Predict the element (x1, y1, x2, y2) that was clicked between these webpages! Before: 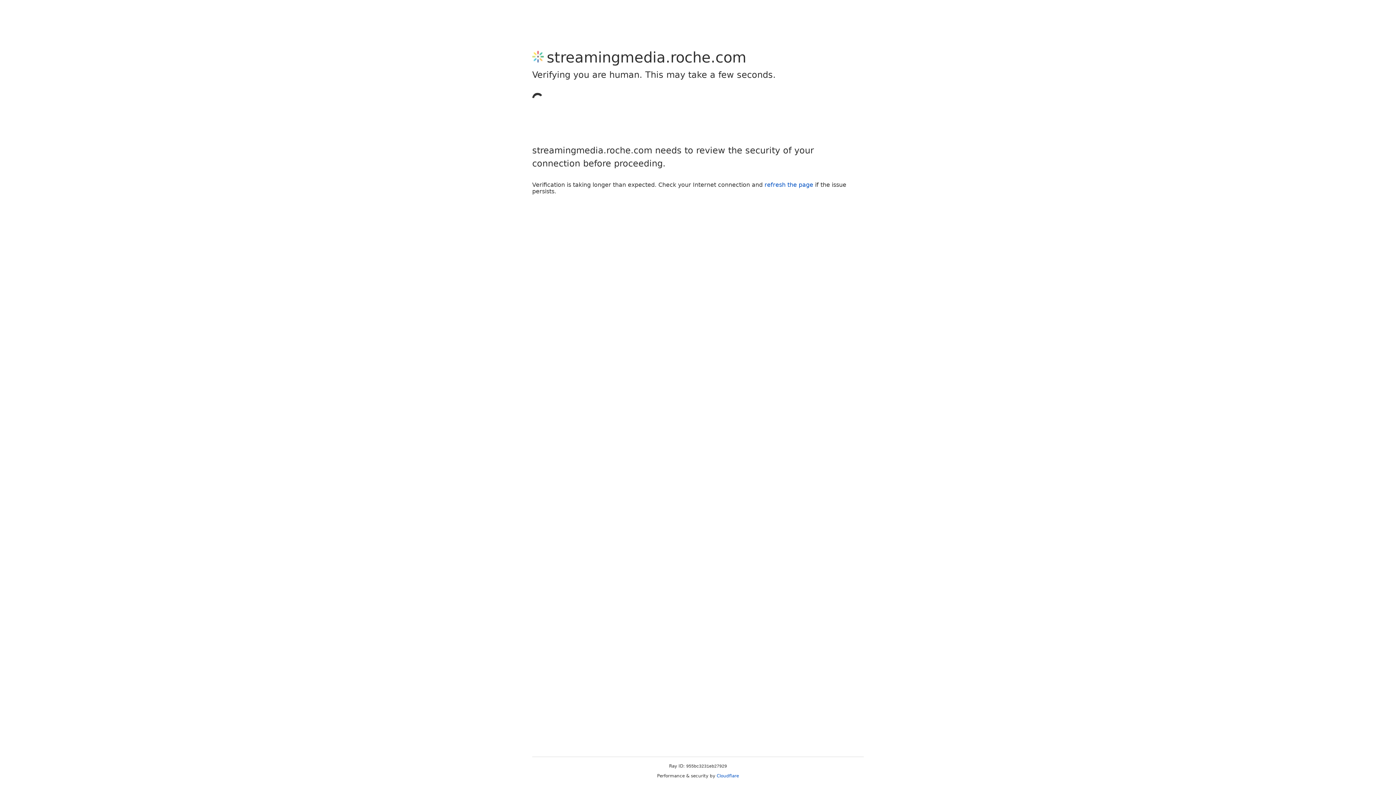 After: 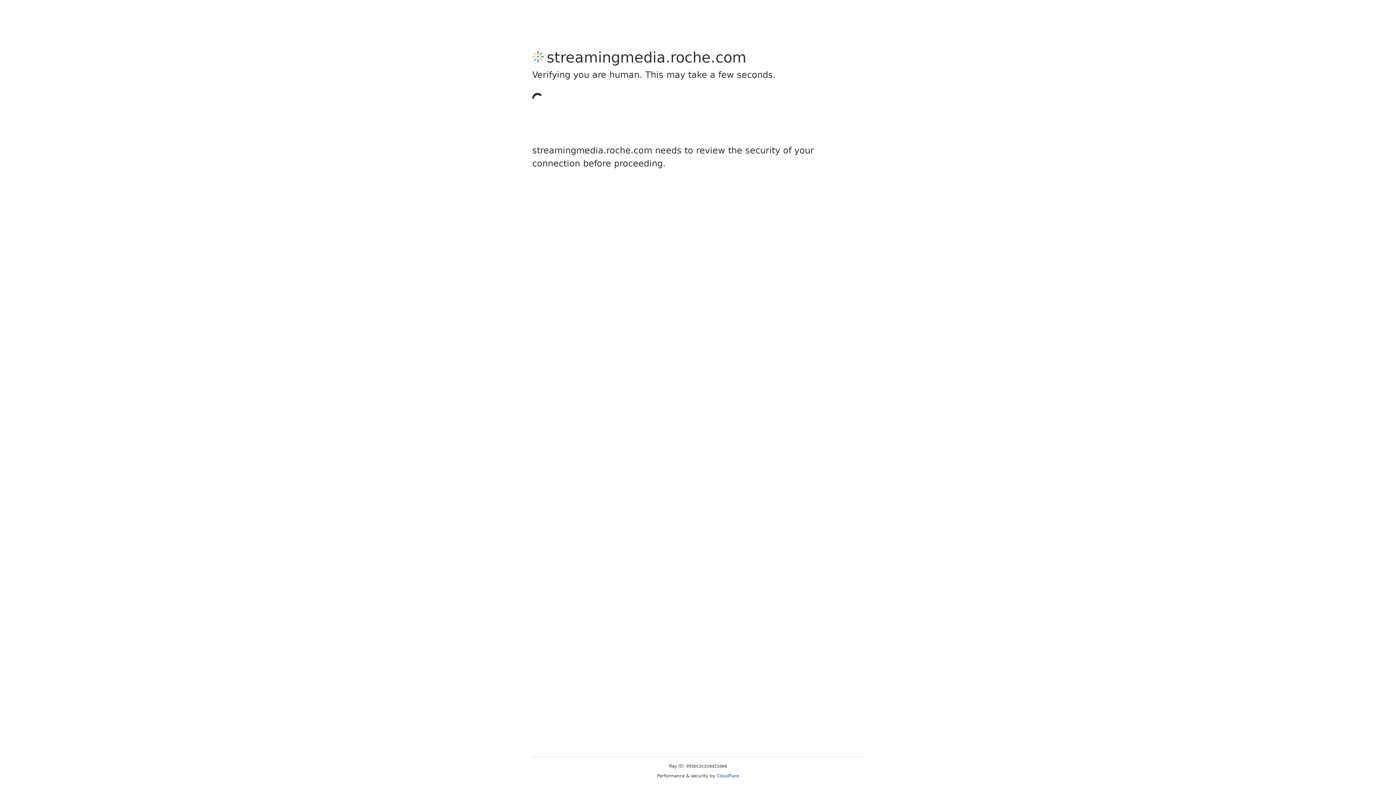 Action: bbox: (716, 773, 739, 778) label: Cloudflare